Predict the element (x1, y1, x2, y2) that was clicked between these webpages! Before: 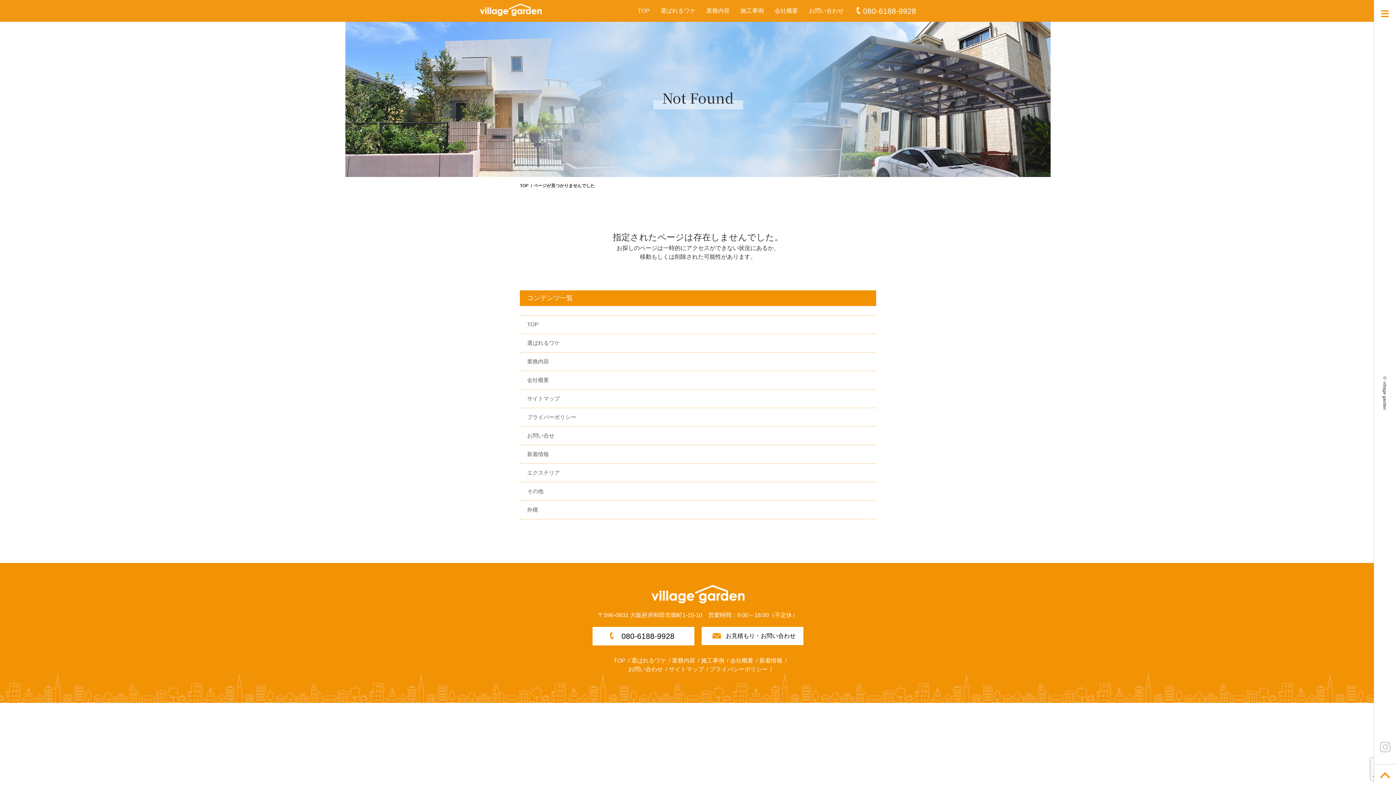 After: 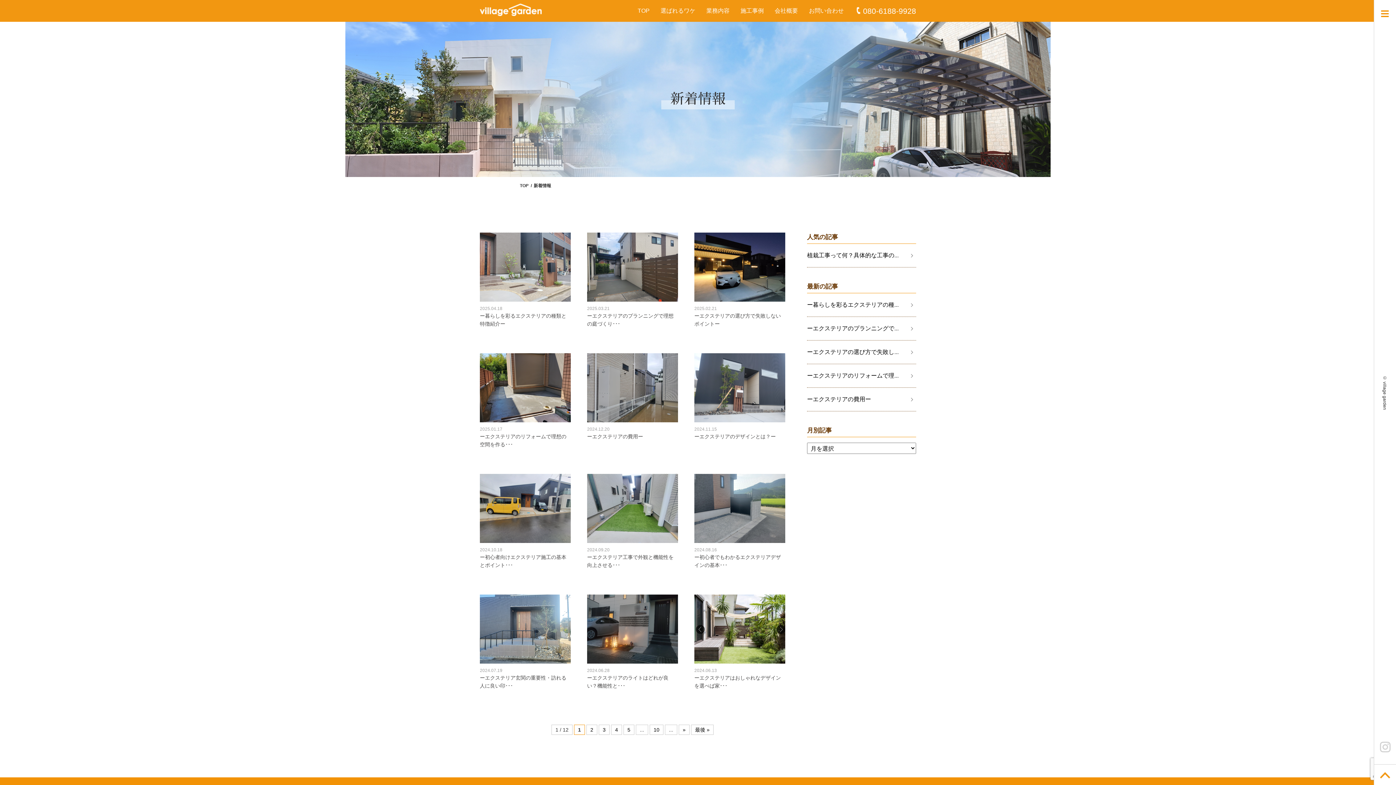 Action: bbox: (759, 657, 782, 664) label: 新着情報